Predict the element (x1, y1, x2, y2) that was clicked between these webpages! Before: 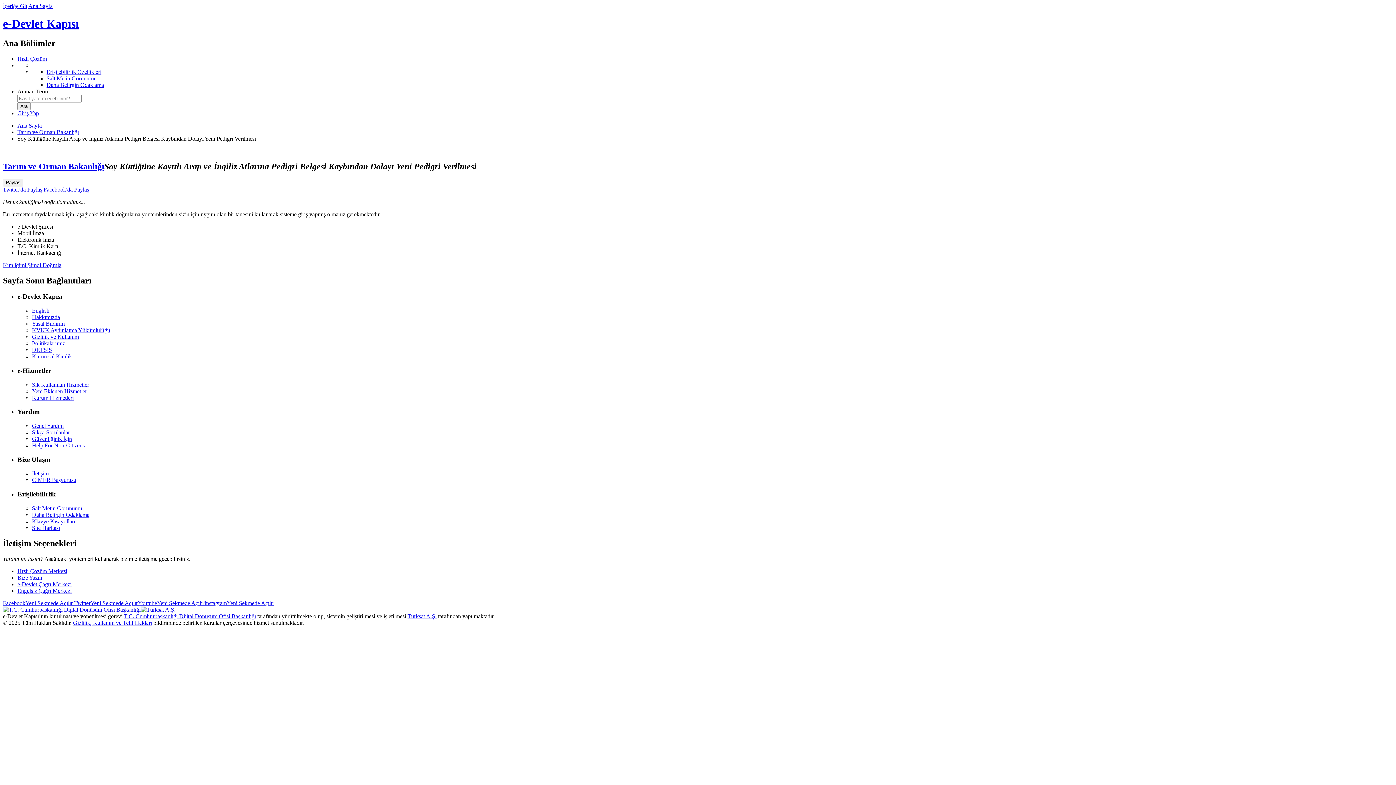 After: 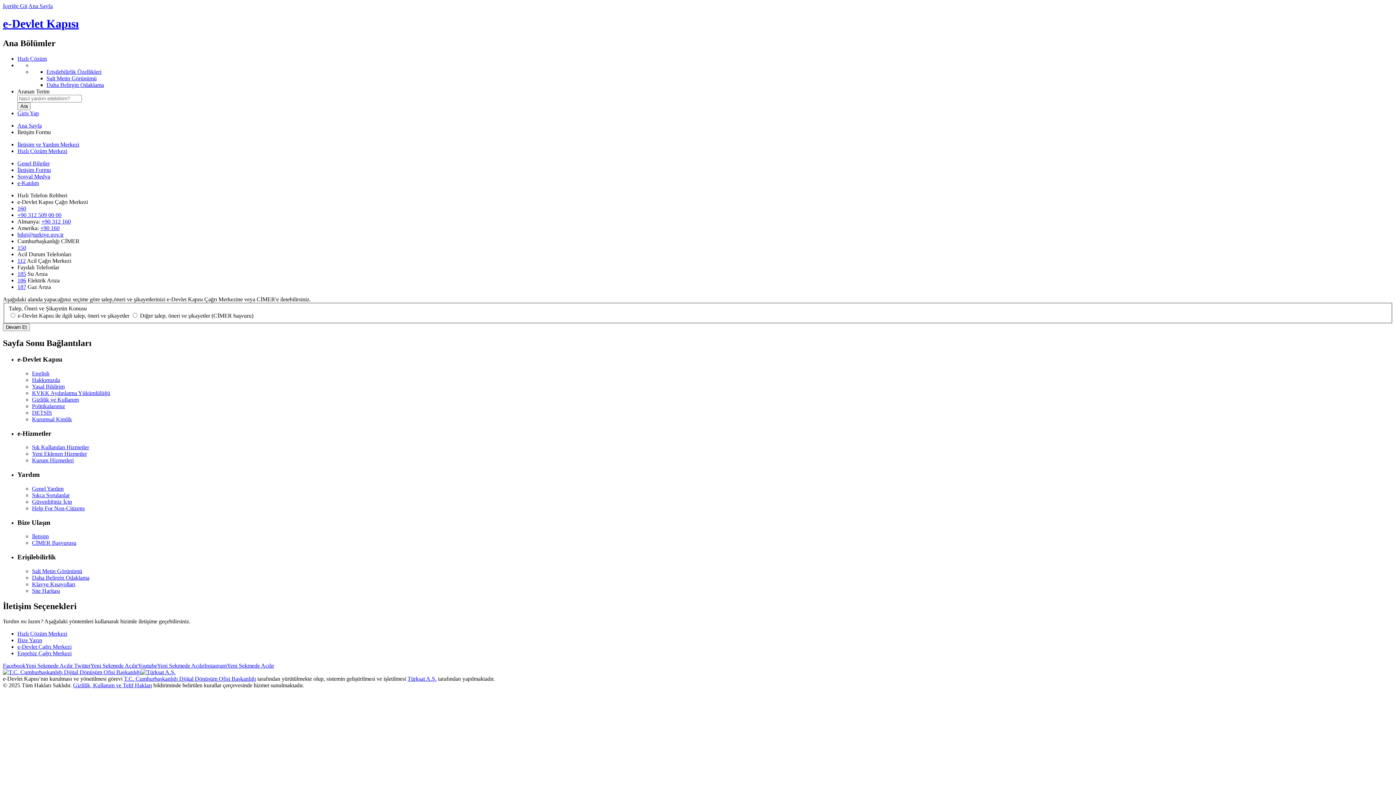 Action: label: Bize Yazın bbox: (17, 574, 42, 580)